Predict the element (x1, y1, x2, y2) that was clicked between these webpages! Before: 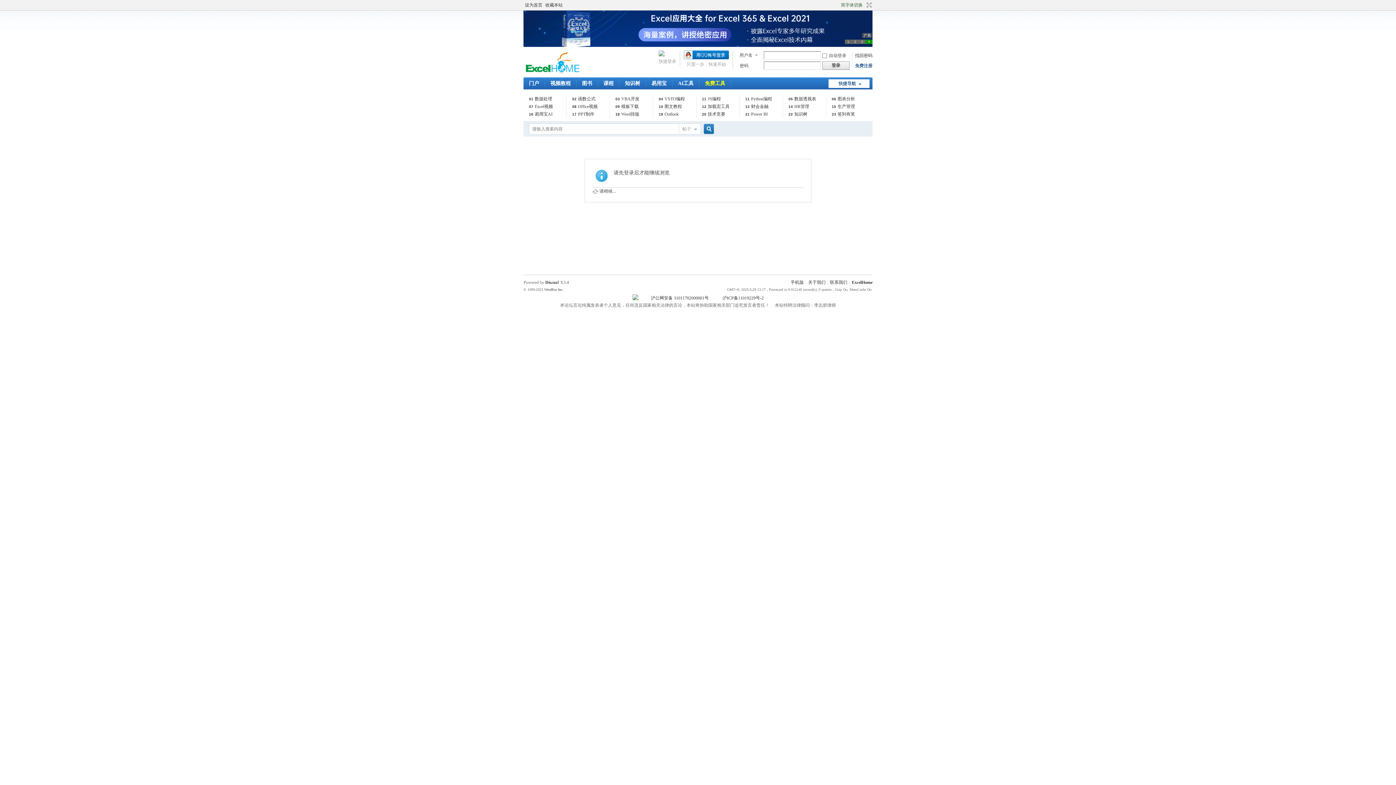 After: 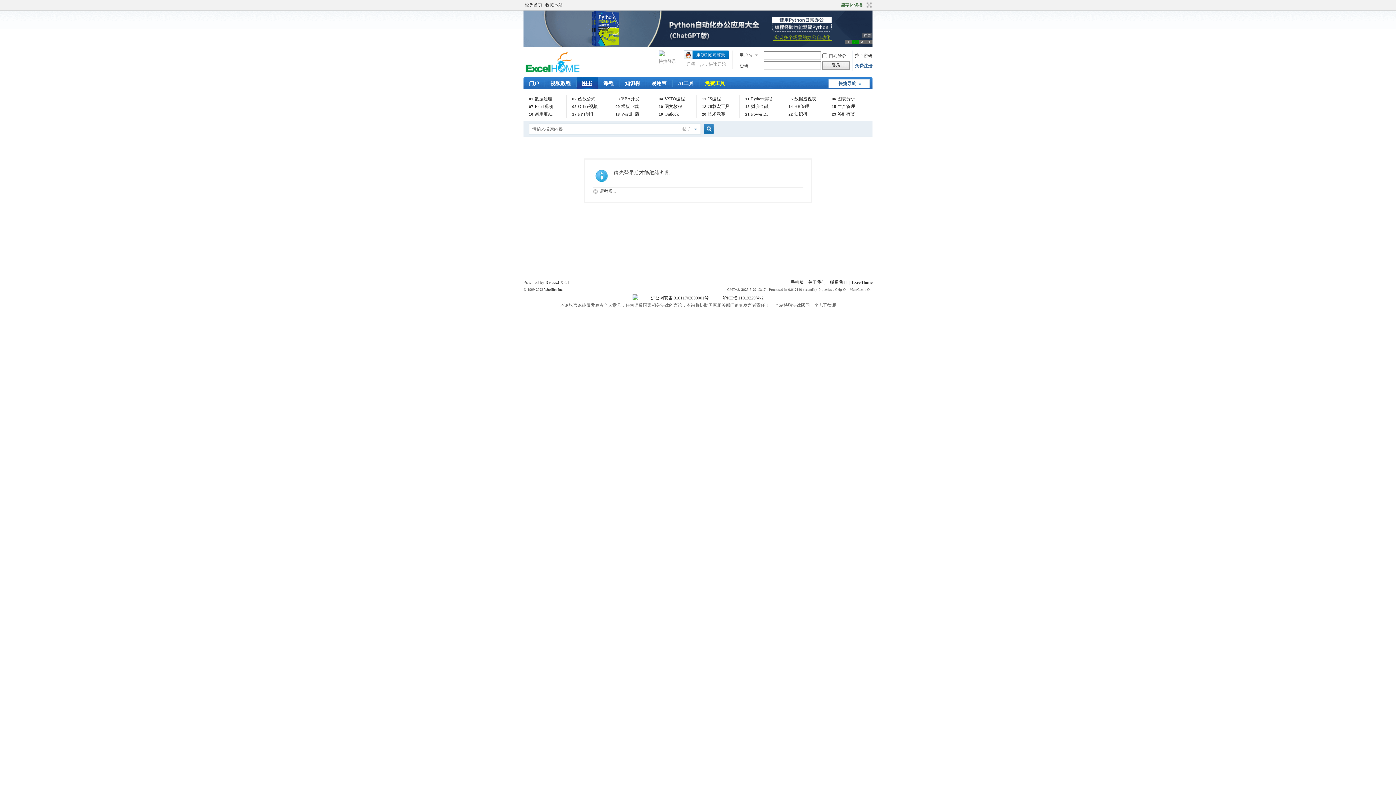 Action: label: 图书 bbox: (576, 77, 597, 89)